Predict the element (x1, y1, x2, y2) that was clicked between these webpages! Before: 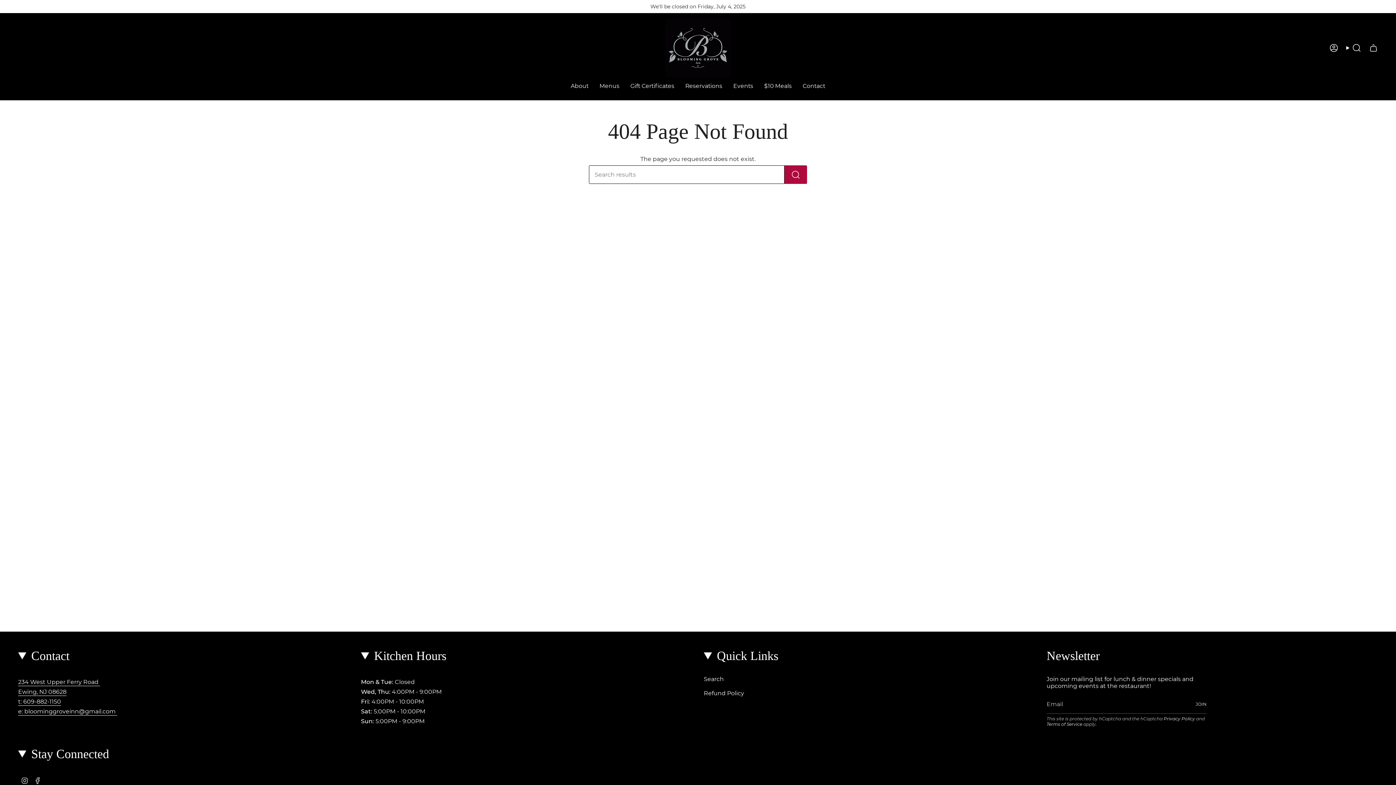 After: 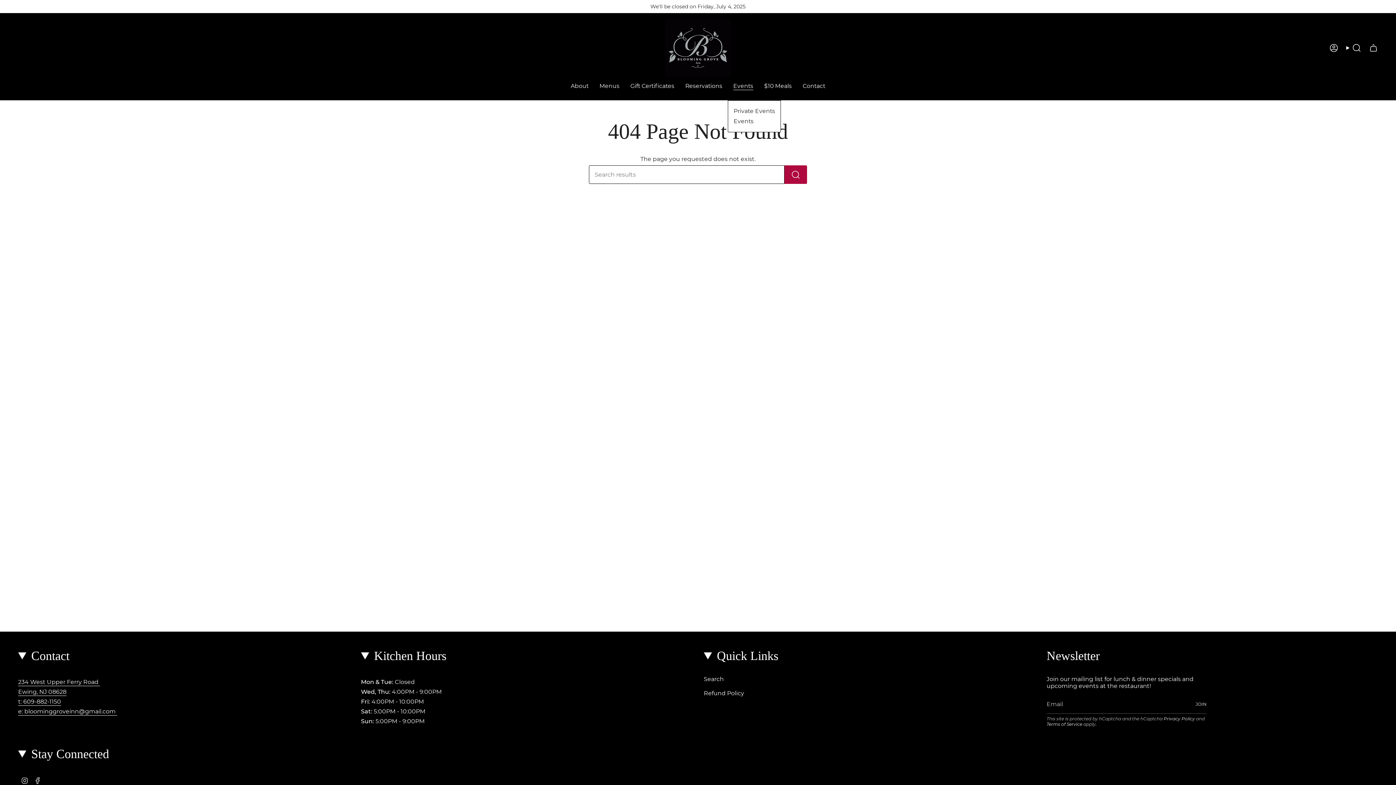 Action: bbox: (728, 77, 758, 94) label: Events